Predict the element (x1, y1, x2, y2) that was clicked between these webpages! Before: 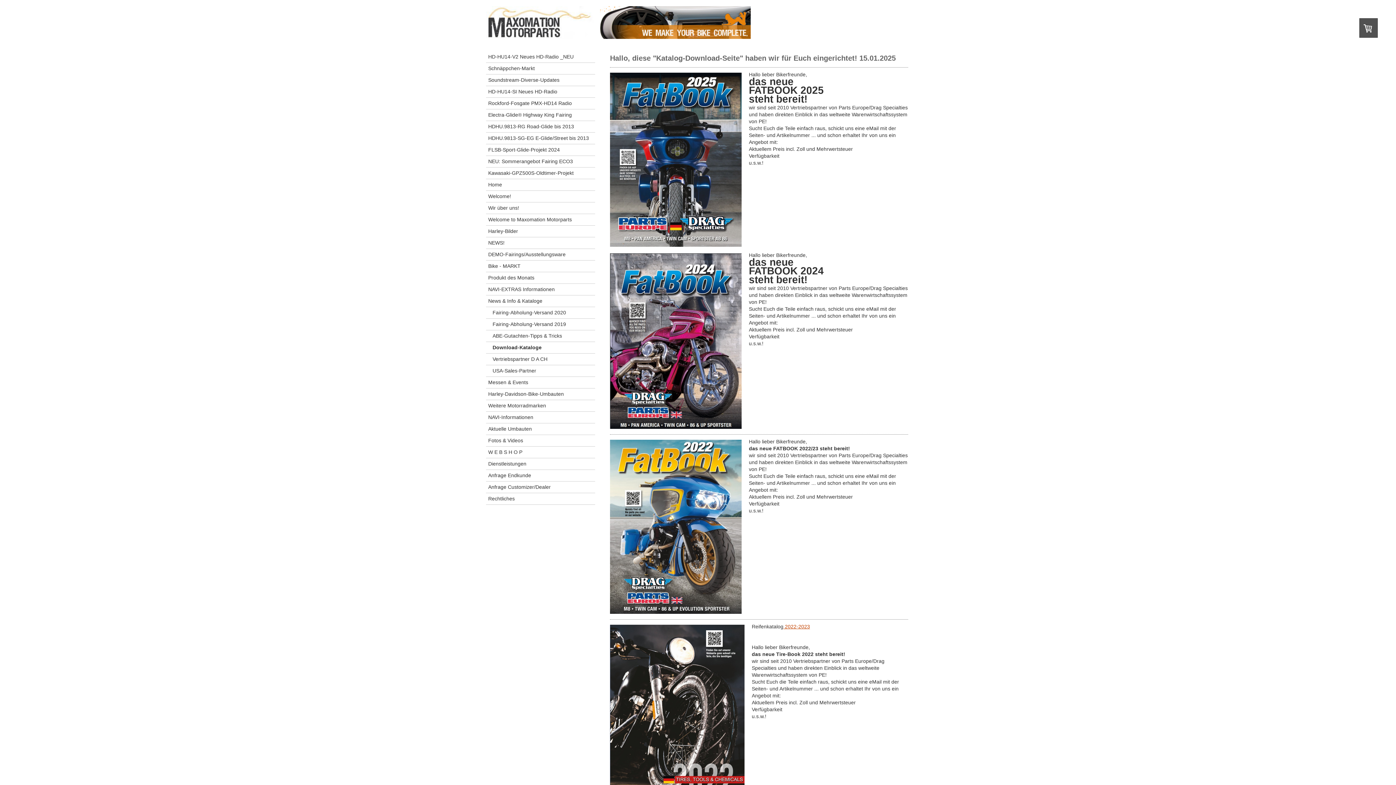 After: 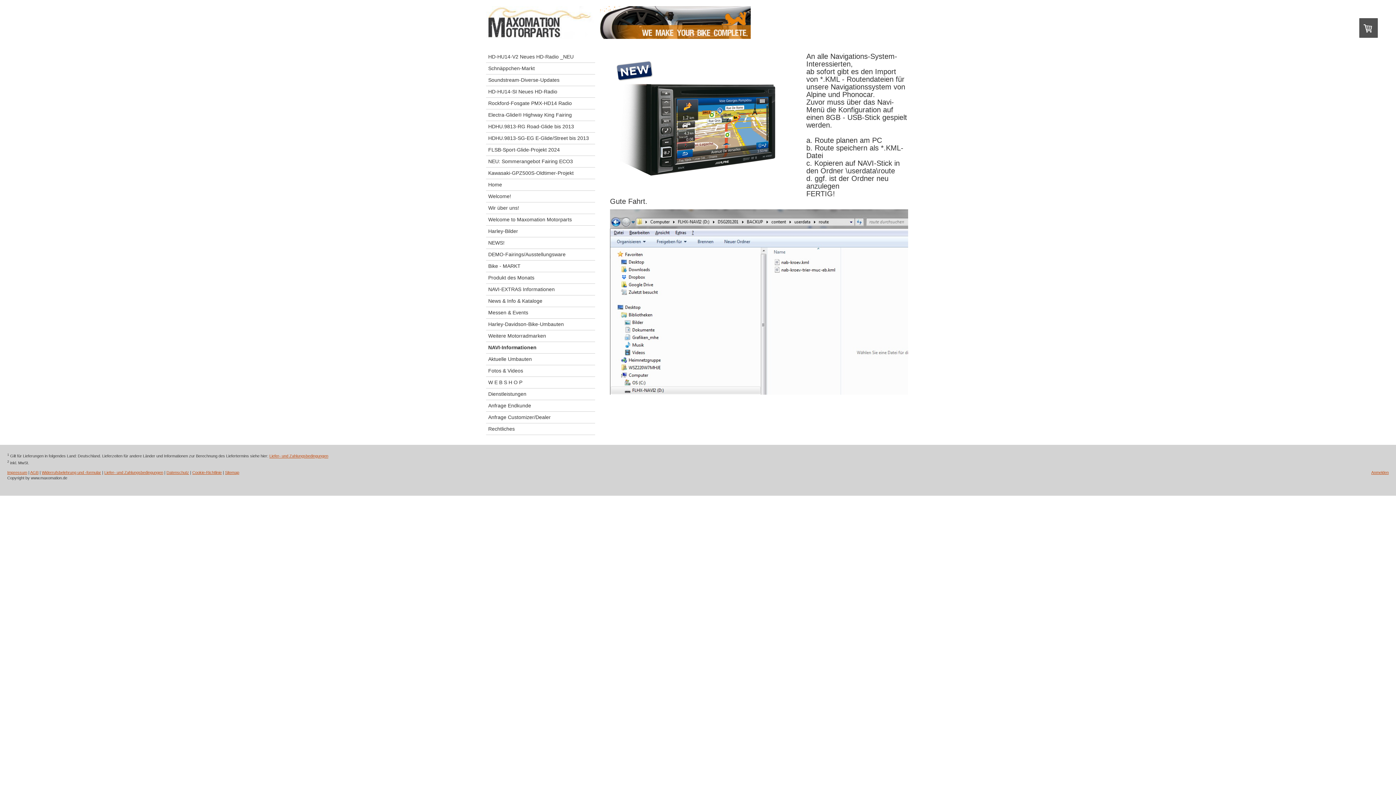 Action: bbox: (486, 412, 595, 423) label: NAVI-Informationen